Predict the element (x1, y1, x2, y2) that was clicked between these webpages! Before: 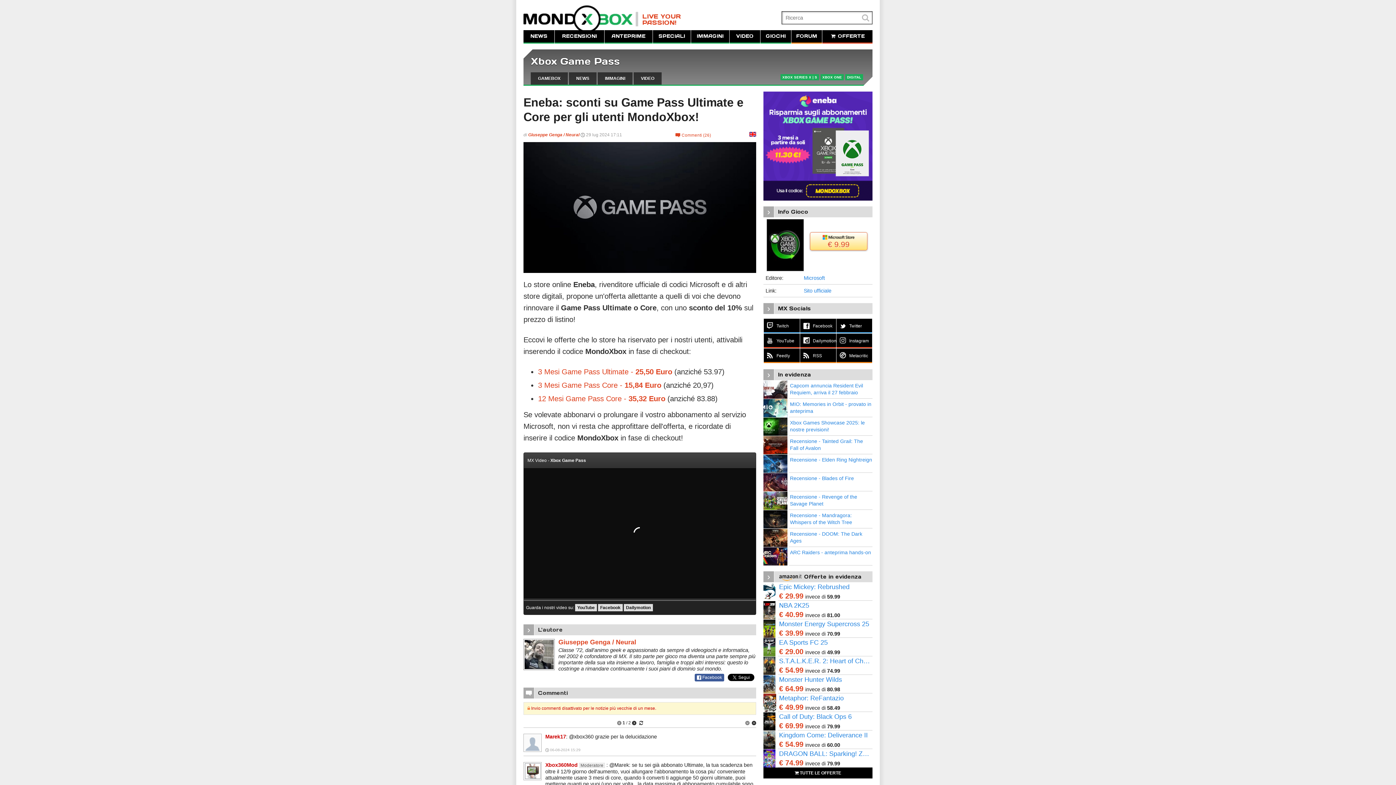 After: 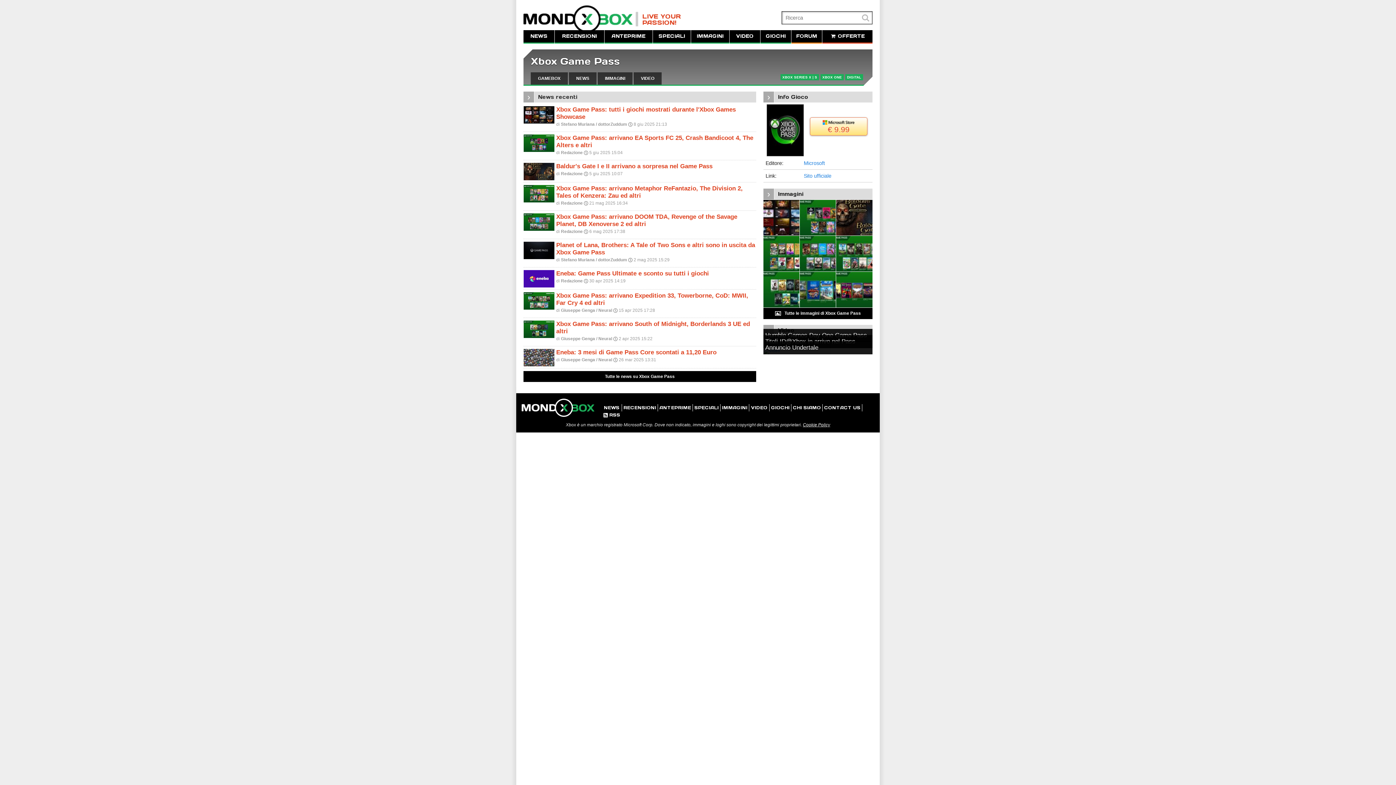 Action: bbox: (530, 55, 620, 67) label: Xbox Game Pass